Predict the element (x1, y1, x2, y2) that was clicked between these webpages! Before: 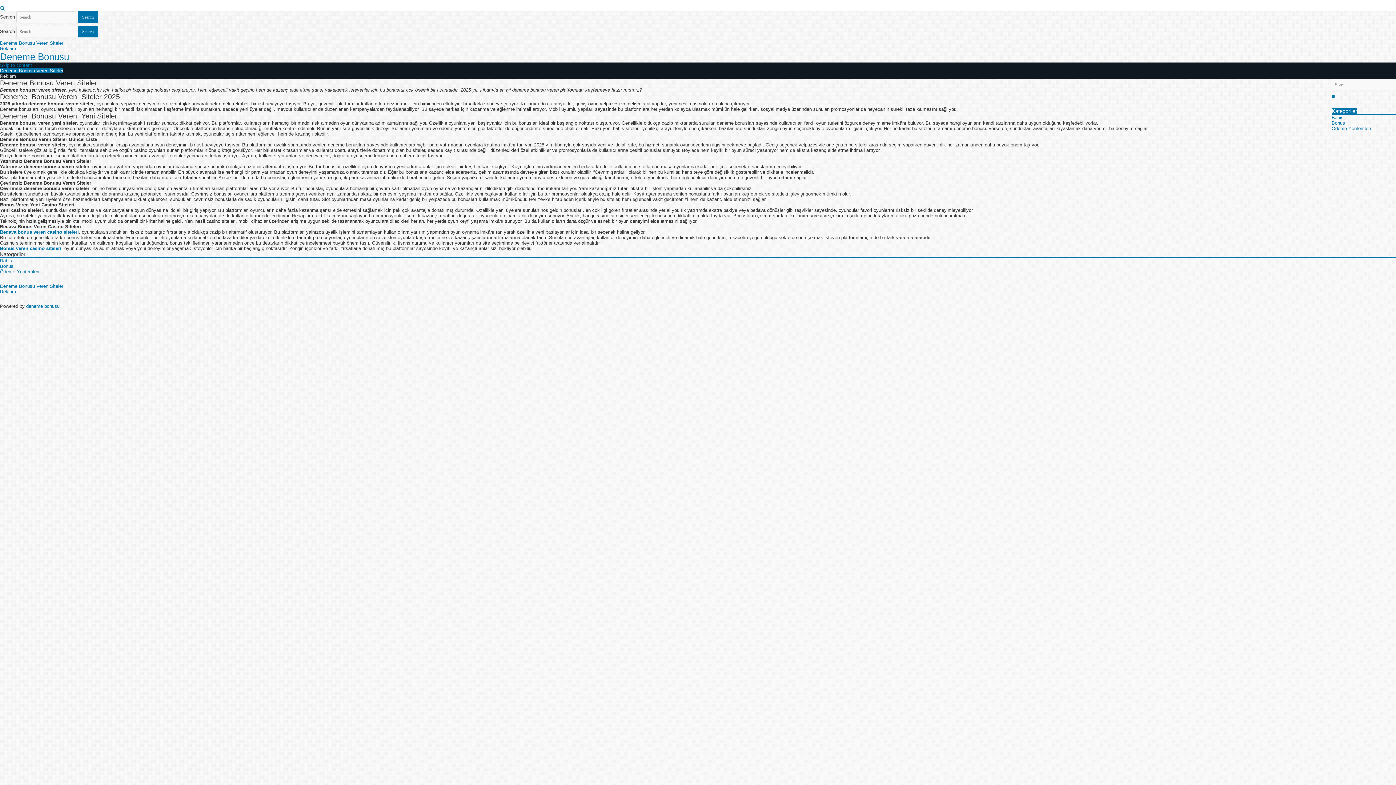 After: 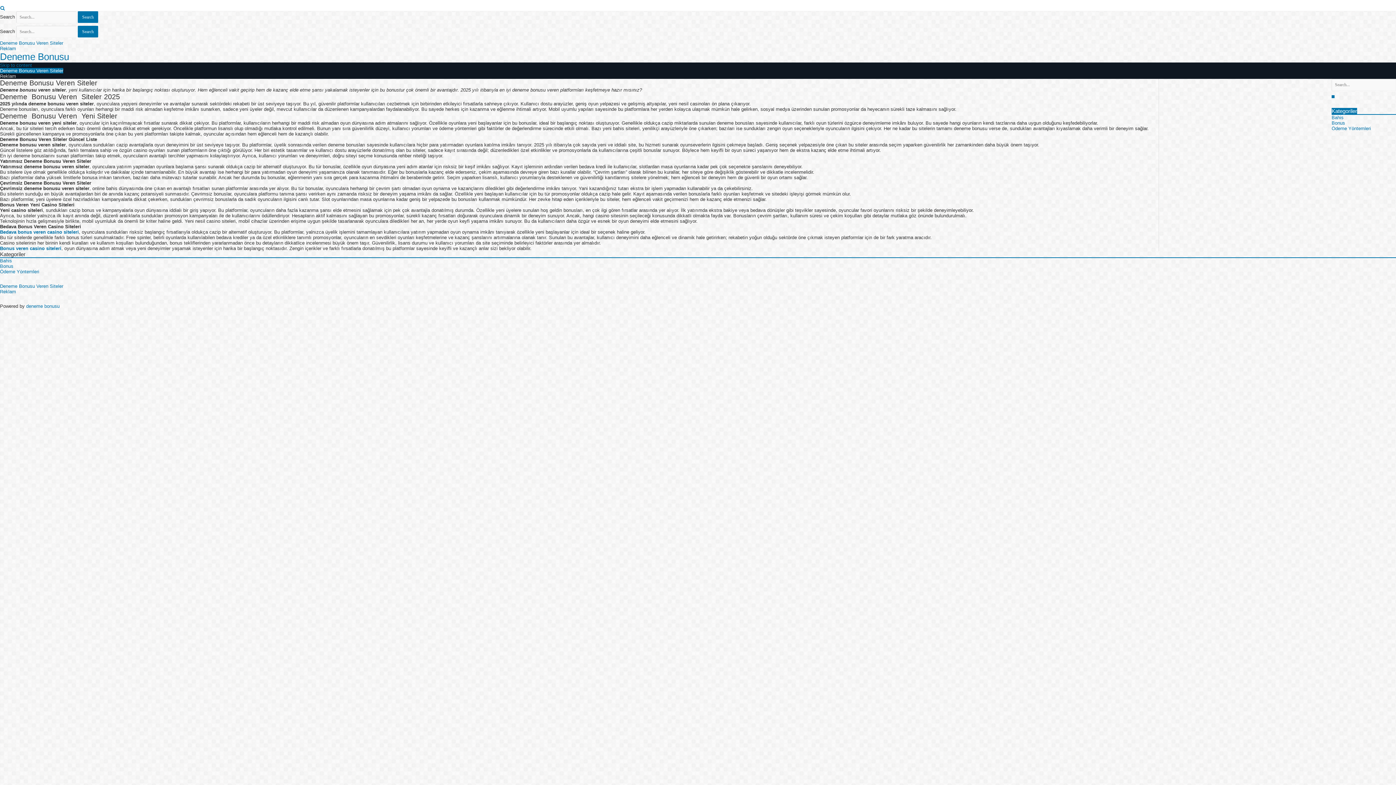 Action: bbox: (0, 40, 63, 45) label: Deneme Bonusu Veren Siteler